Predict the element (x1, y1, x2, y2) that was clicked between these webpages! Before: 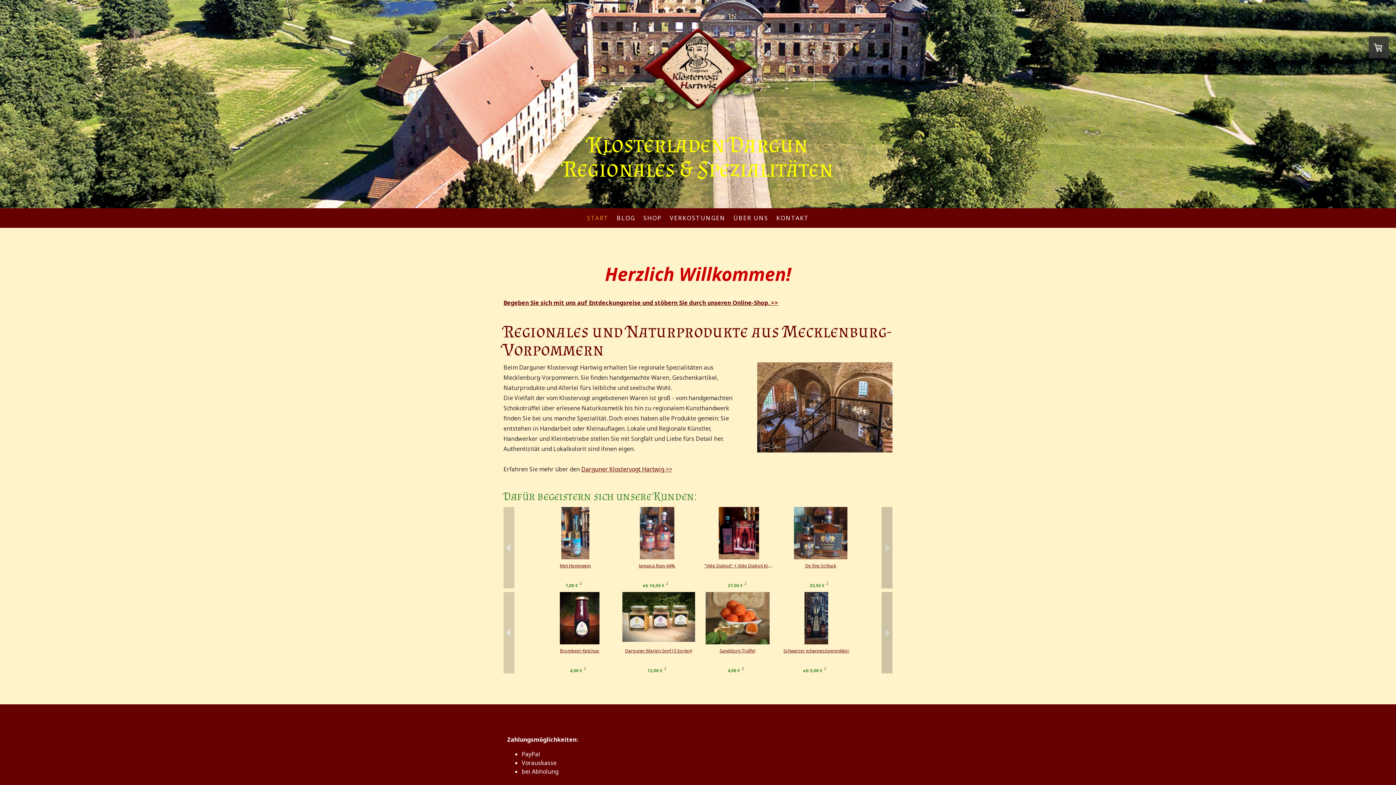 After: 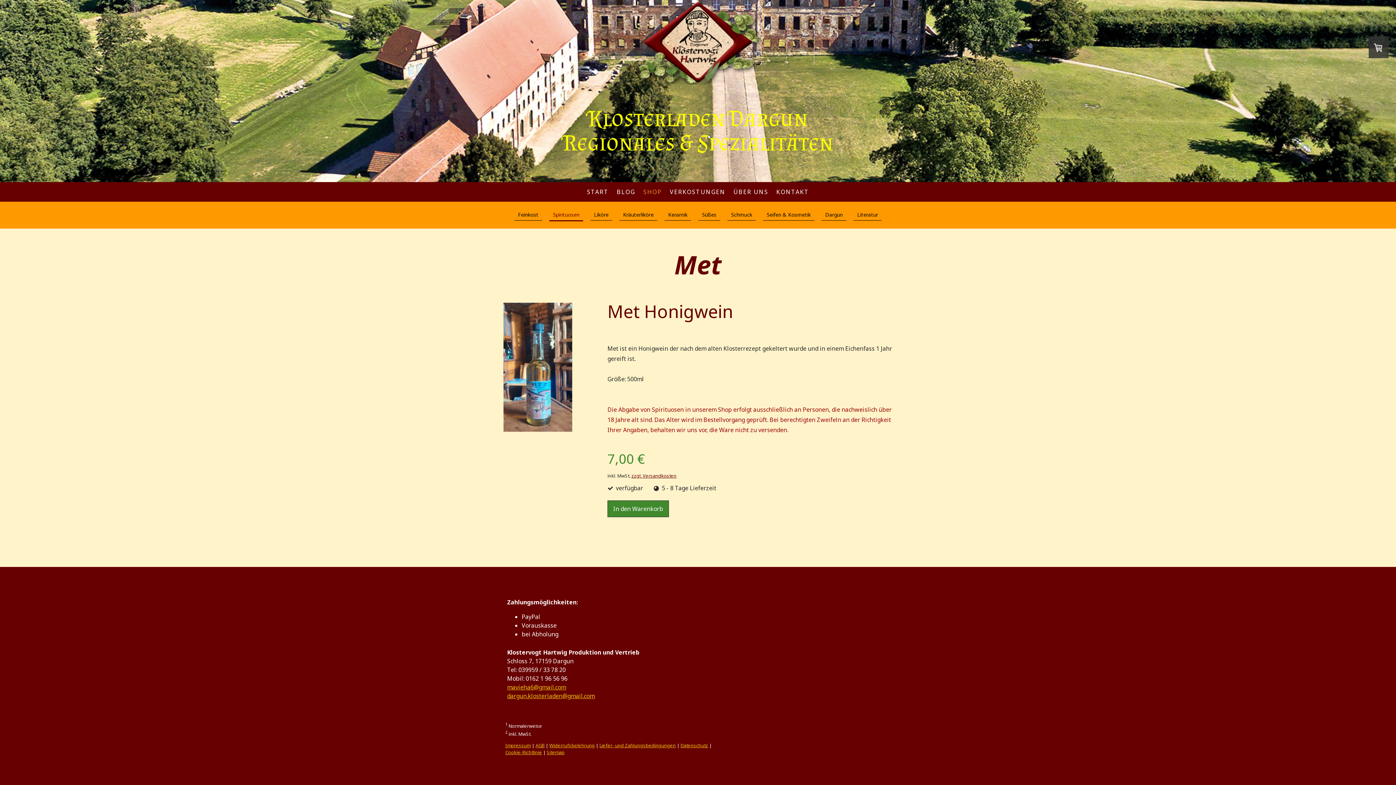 Action: label: Met Honigwein bbox: (560, 562, 590, 569)